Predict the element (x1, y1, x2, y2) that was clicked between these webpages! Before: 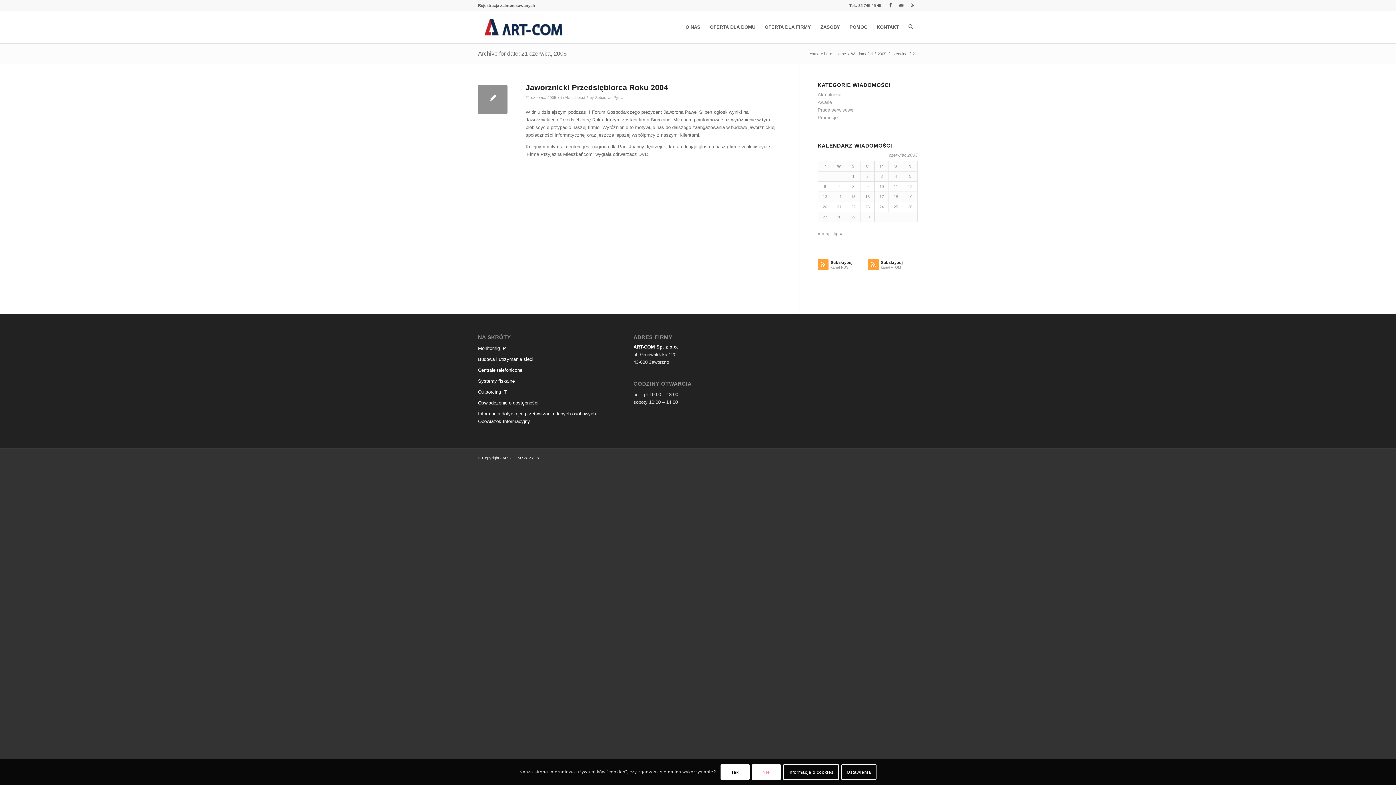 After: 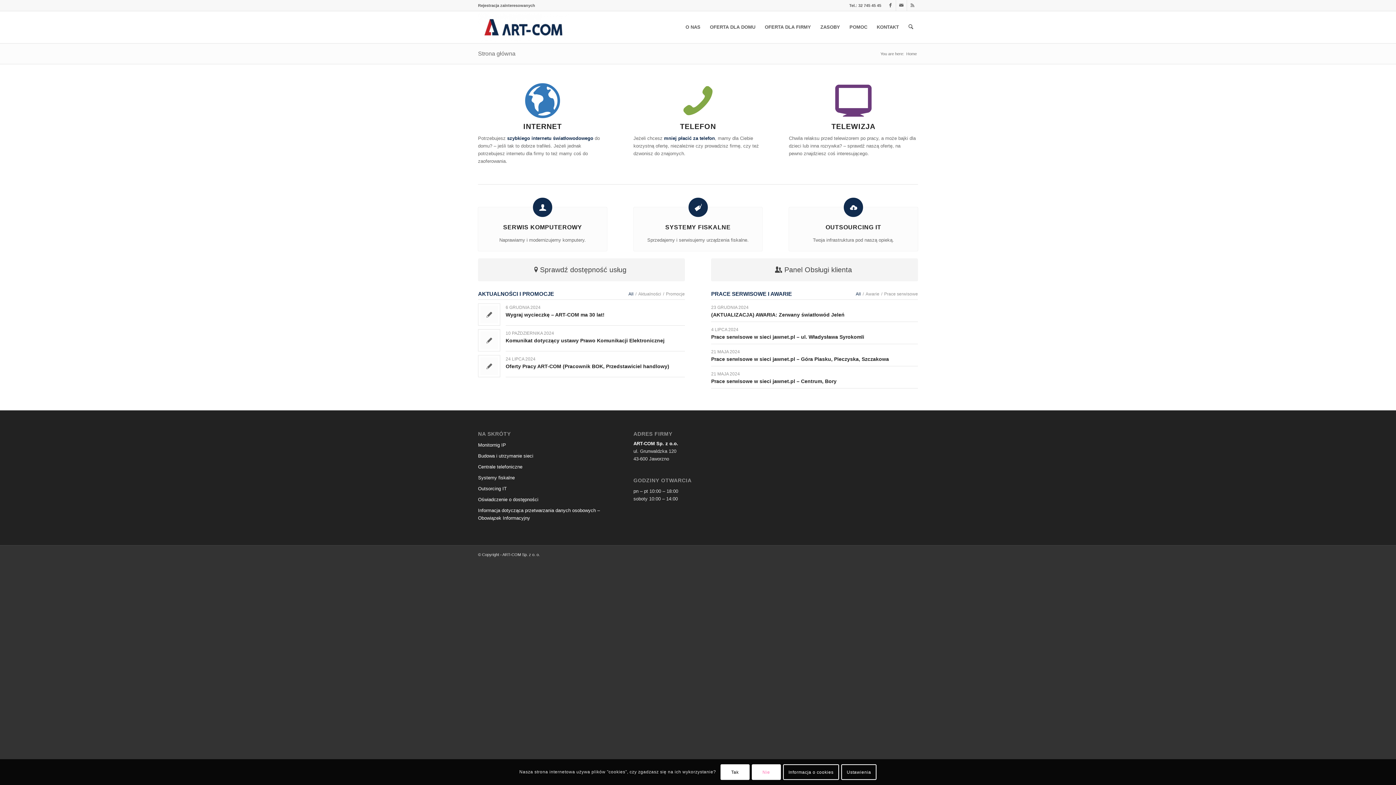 Action: label: Home bbox: (834, 51, 847, 56)